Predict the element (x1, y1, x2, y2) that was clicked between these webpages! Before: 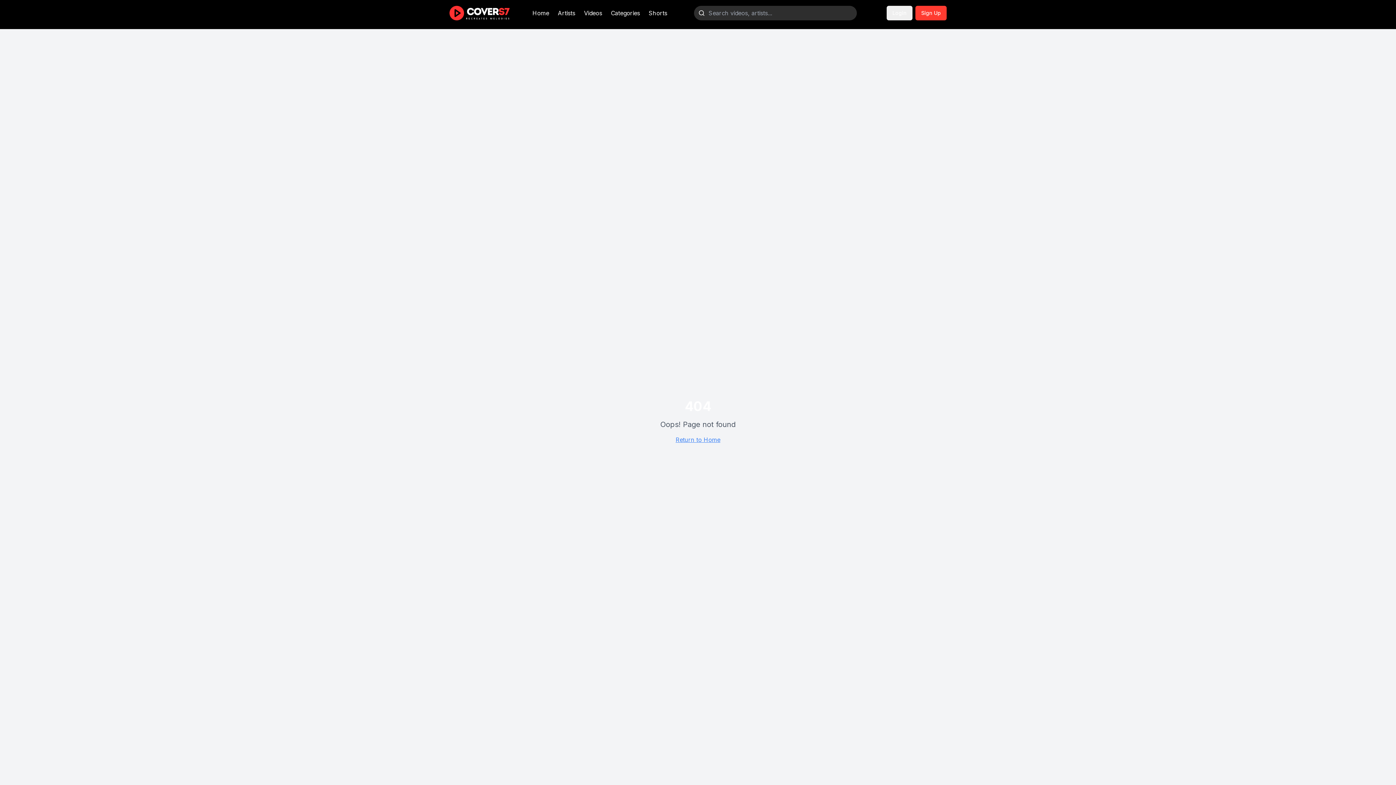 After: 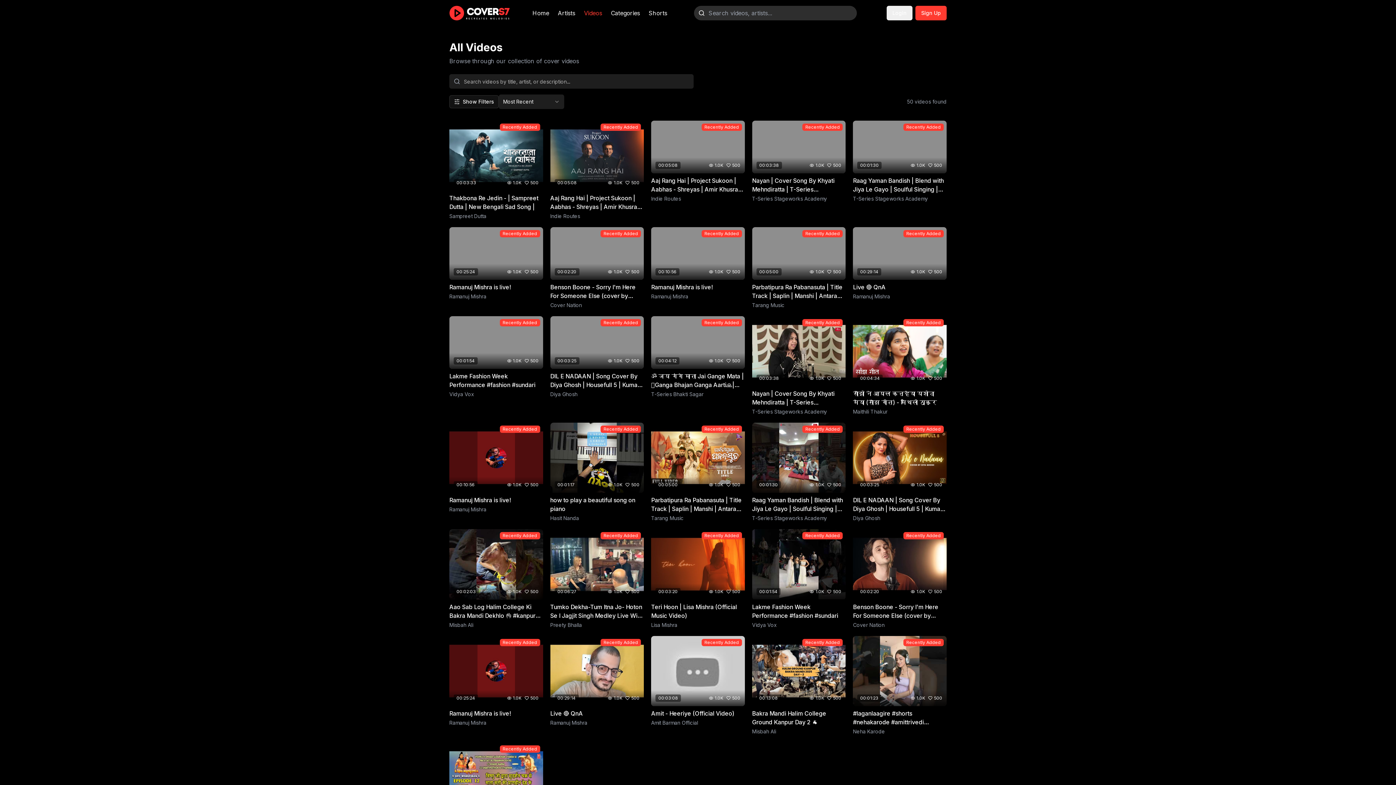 Action: label: Videos bbox: (584, 8, 602, 17)